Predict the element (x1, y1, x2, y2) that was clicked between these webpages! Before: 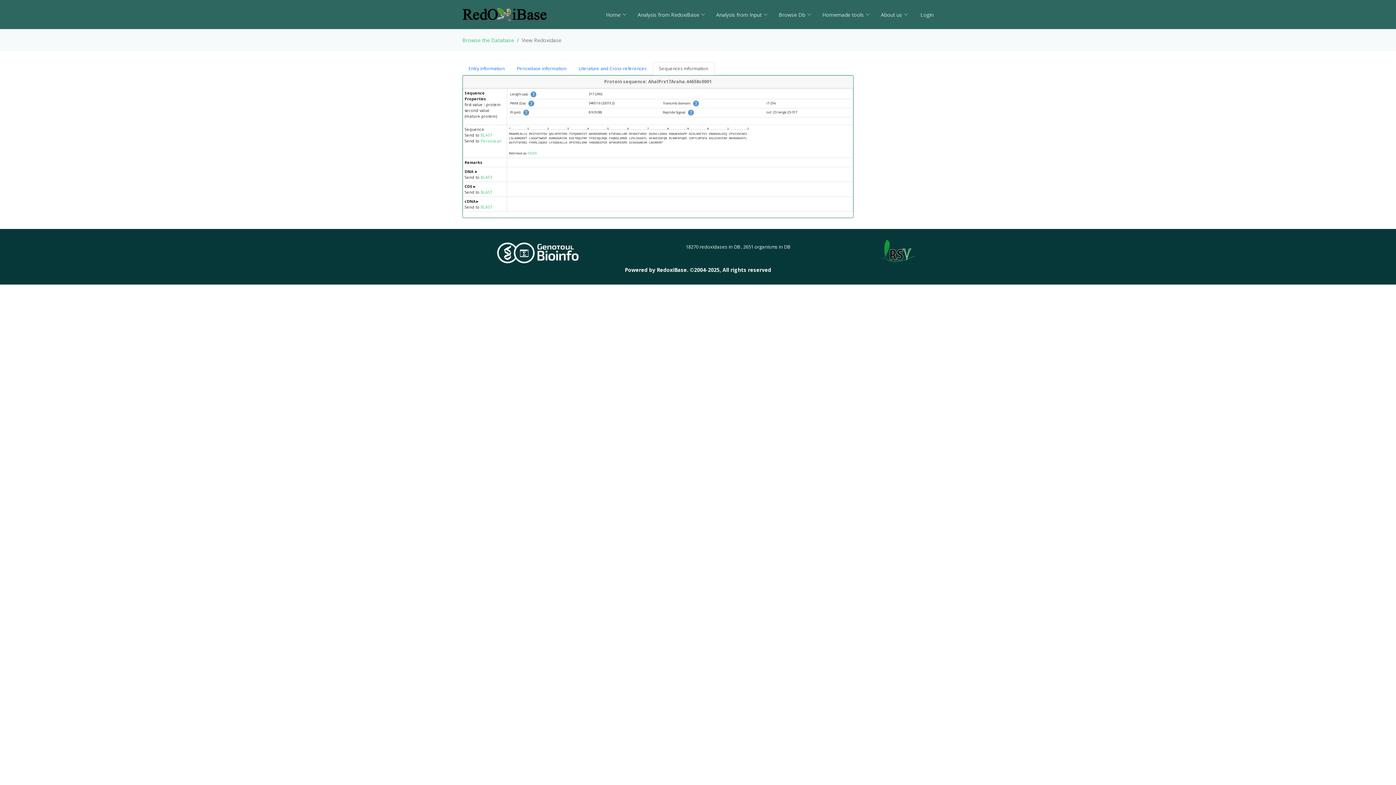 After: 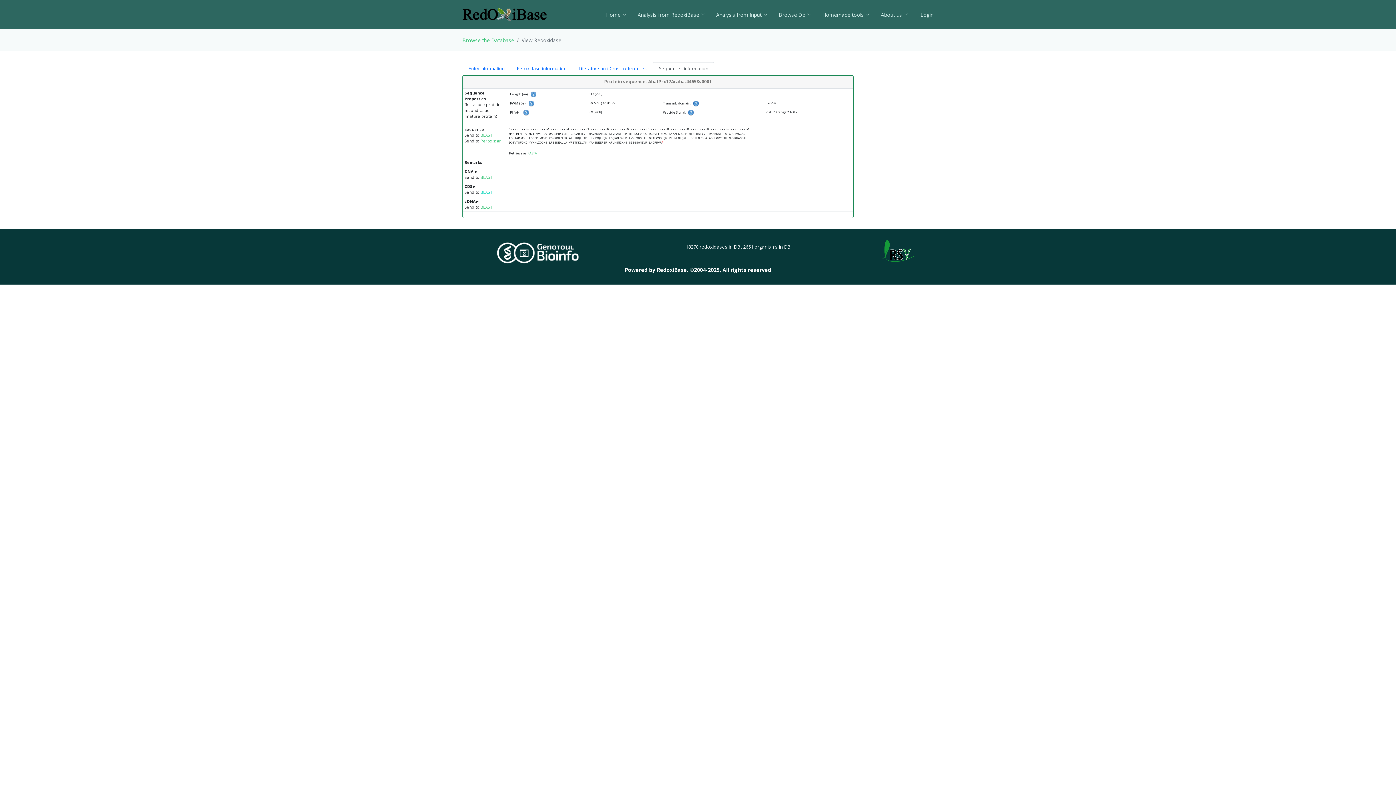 Action: bbox: (480, 189, 492, 194) label: BLAST